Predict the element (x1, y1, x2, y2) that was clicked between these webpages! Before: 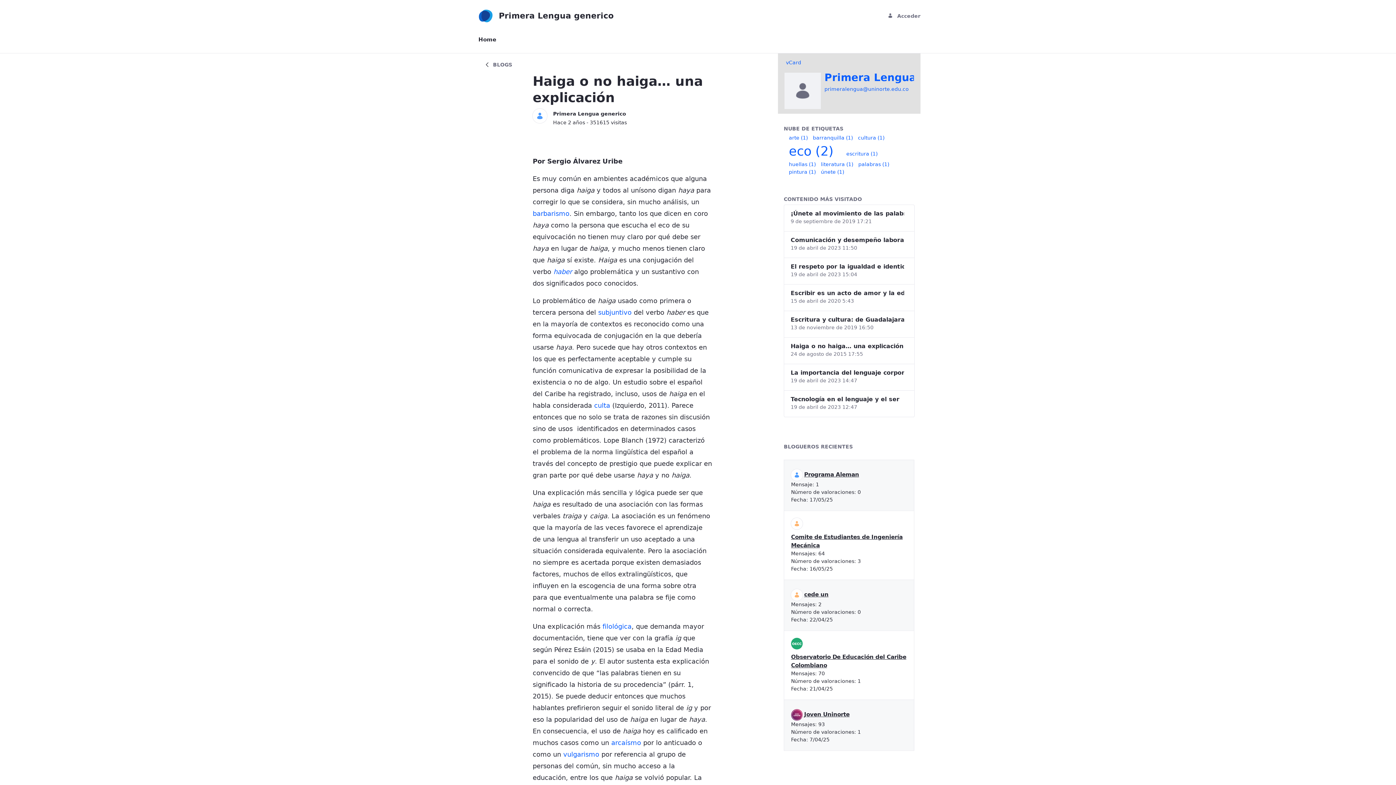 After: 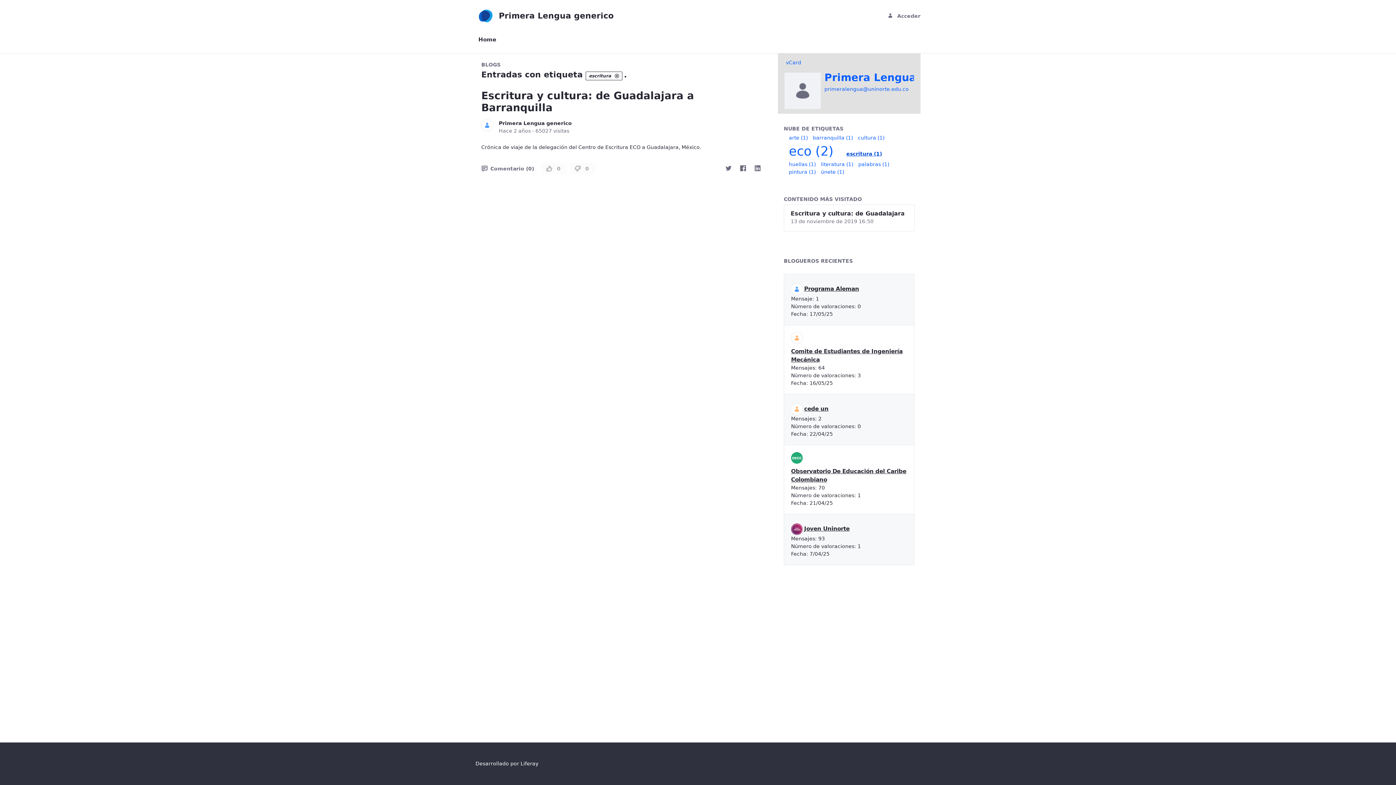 Action: label: escritura (1) bbox: (846, 150, 877, 156)